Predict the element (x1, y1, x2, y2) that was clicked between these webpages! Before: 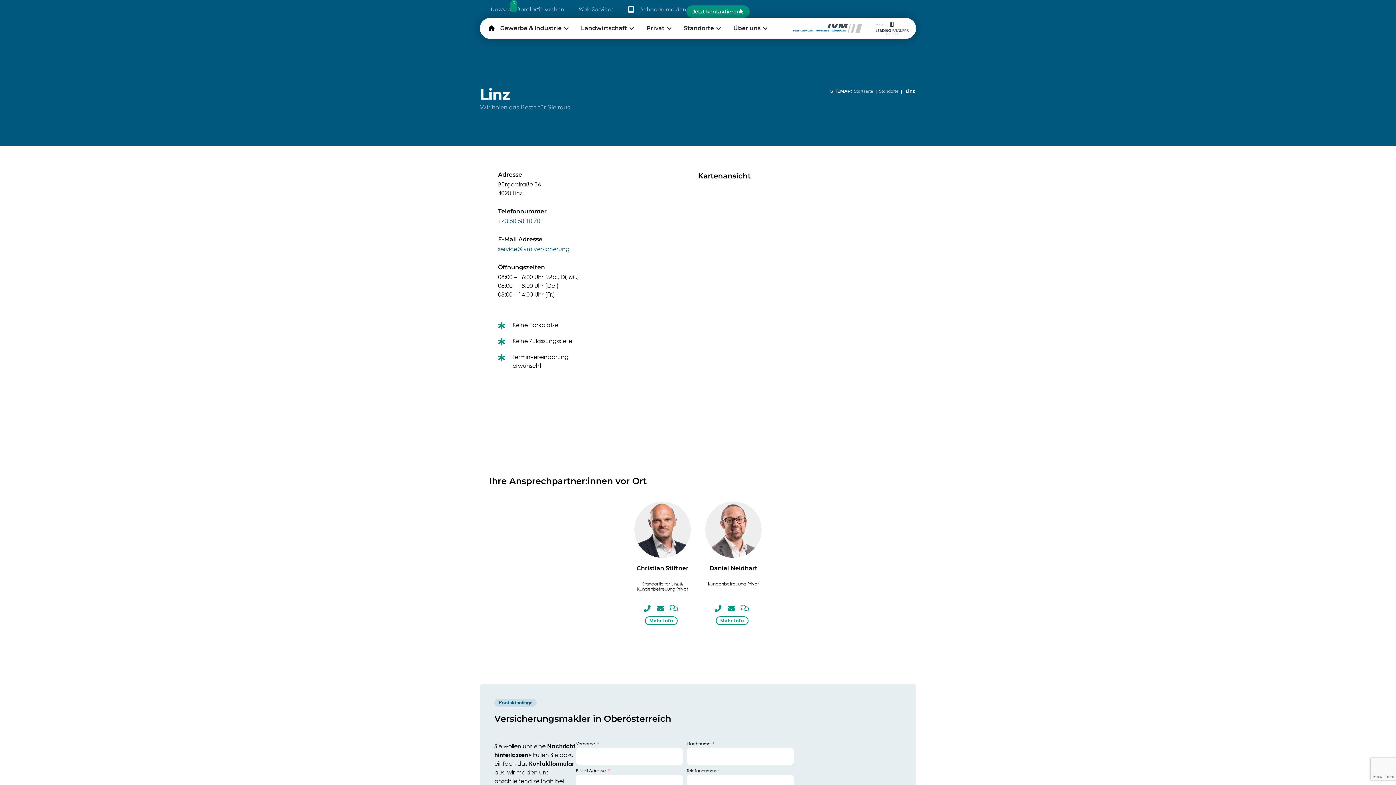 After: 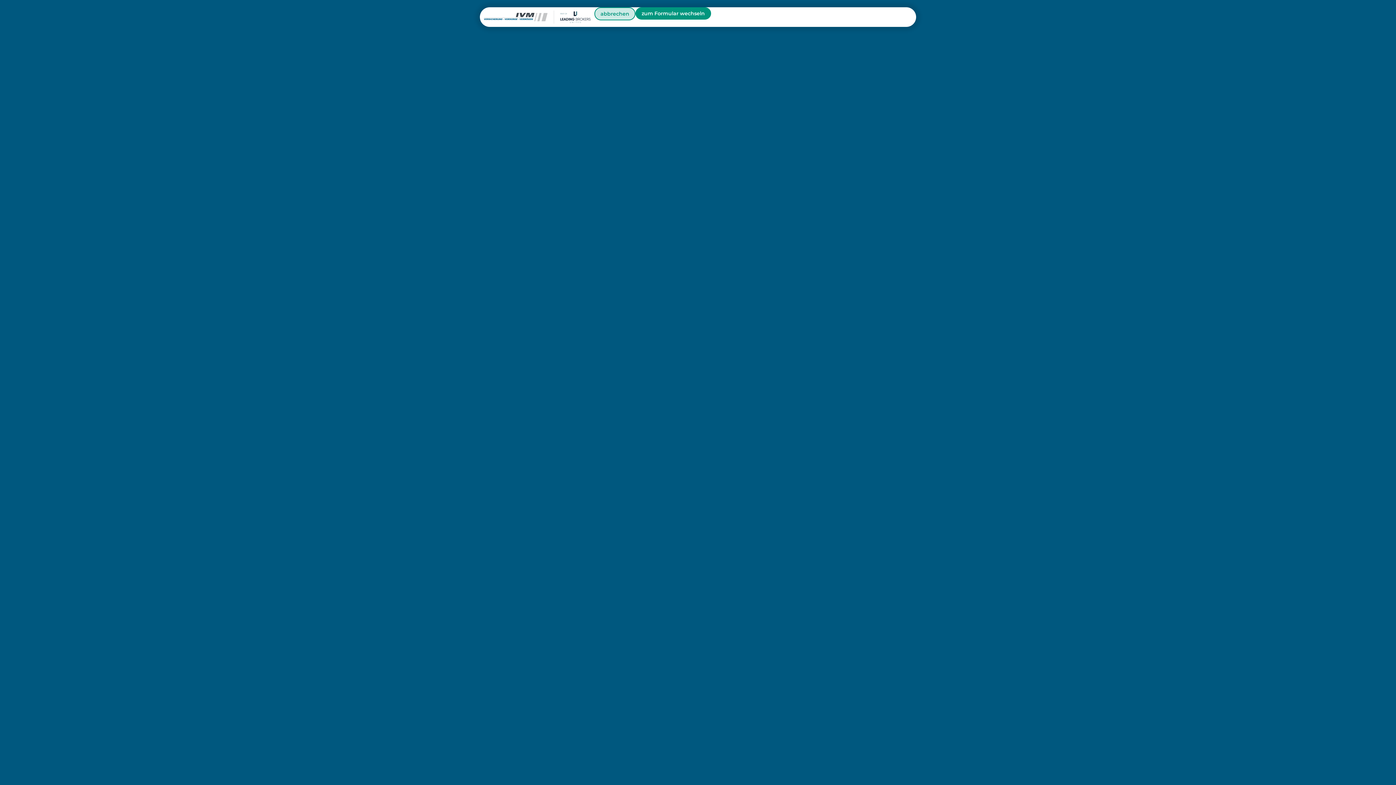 Action: label: Schaden melden bbox: (628, 5, 686, 13)